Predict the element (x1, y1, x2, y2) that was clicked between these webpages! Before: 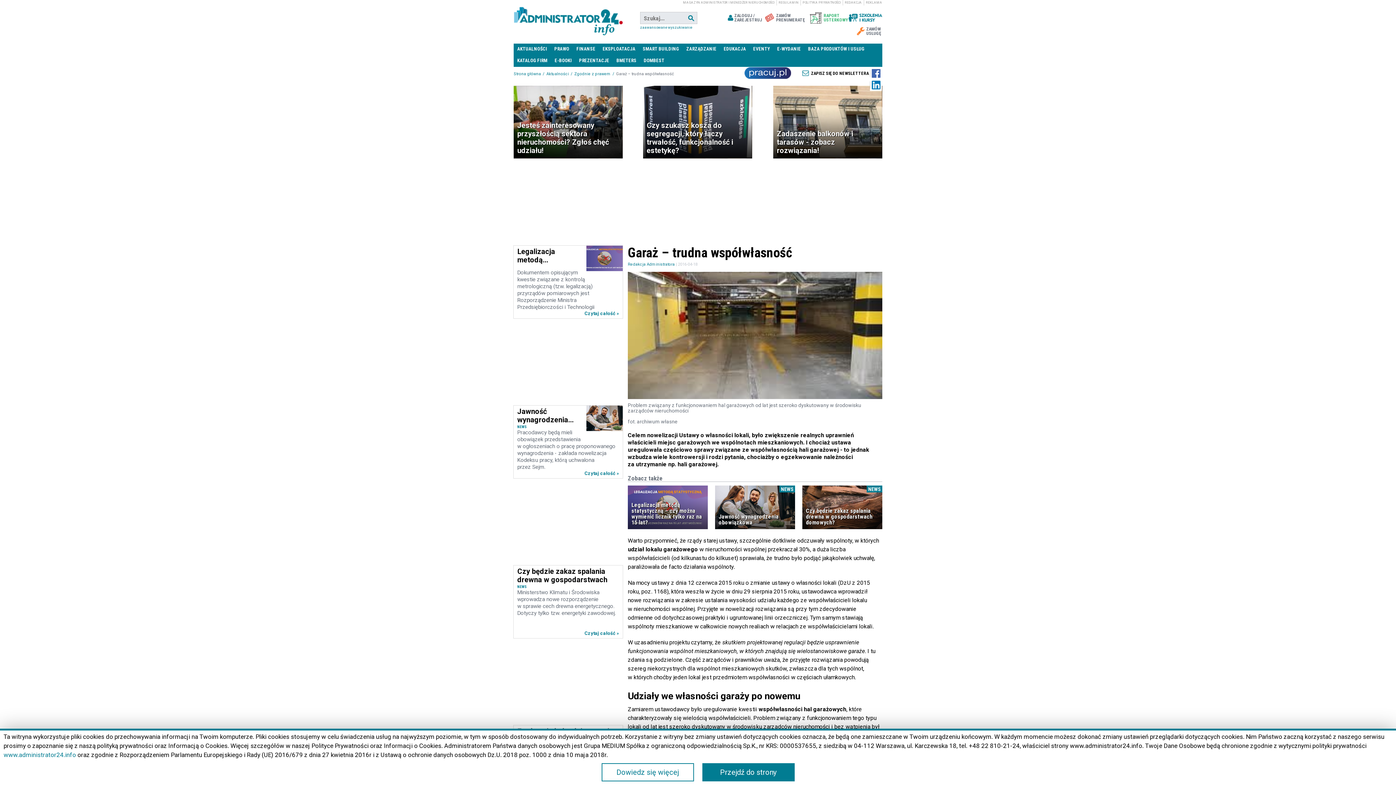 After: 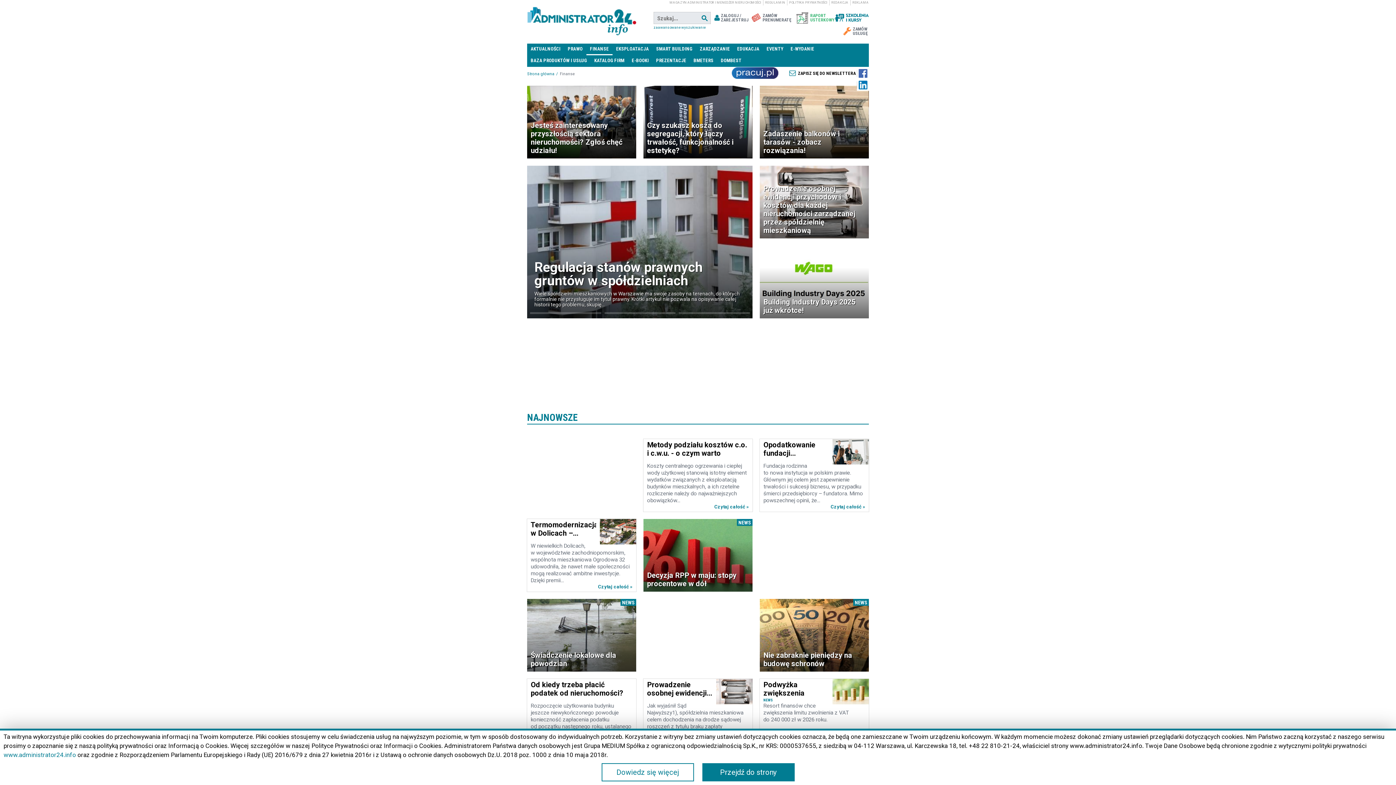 Action: bbox: (573, 43, 599, 55) label: FINANSE